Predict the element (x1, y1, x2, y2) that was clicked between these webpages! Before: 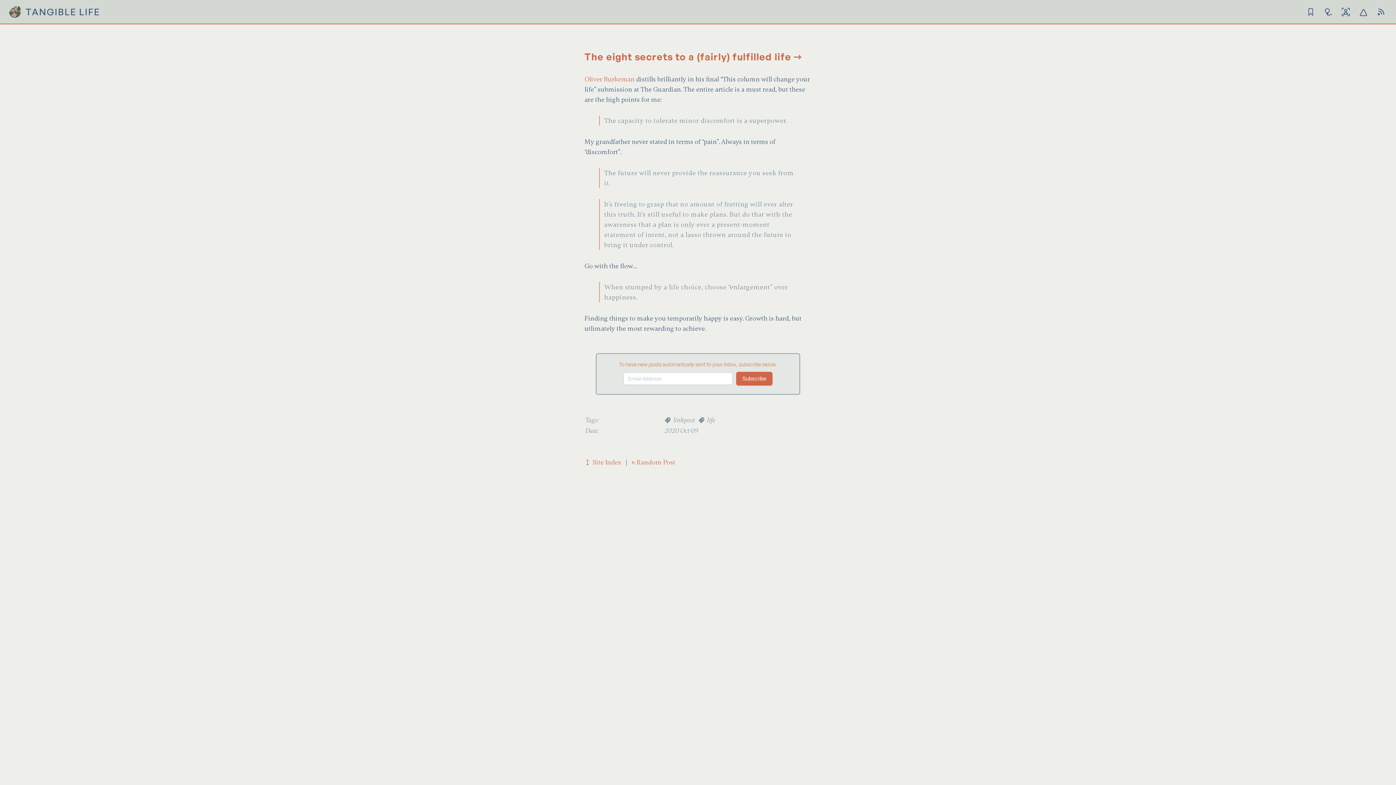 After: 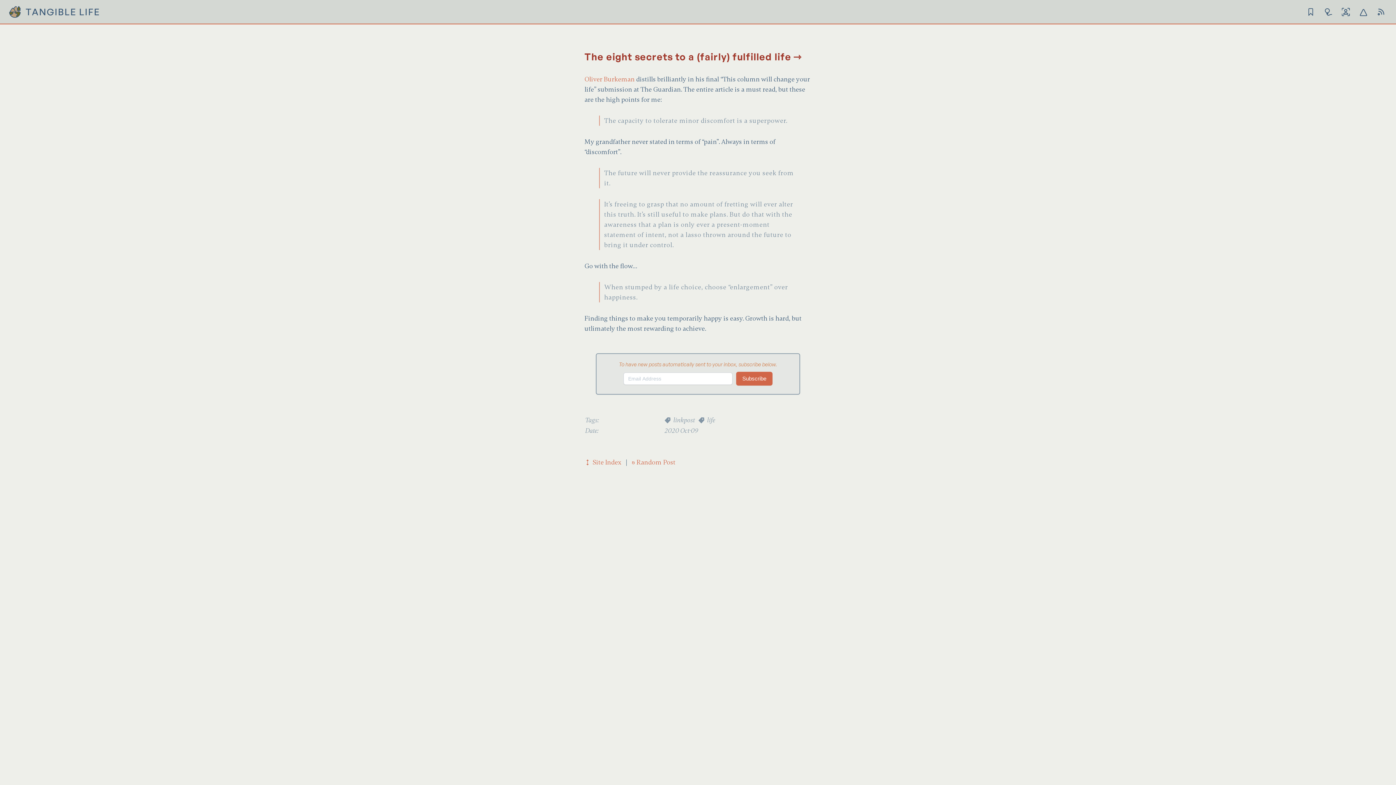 Action: bbox: (584, 48, 803, 64) label: The eight secrets to a (fairly) fulfilled life